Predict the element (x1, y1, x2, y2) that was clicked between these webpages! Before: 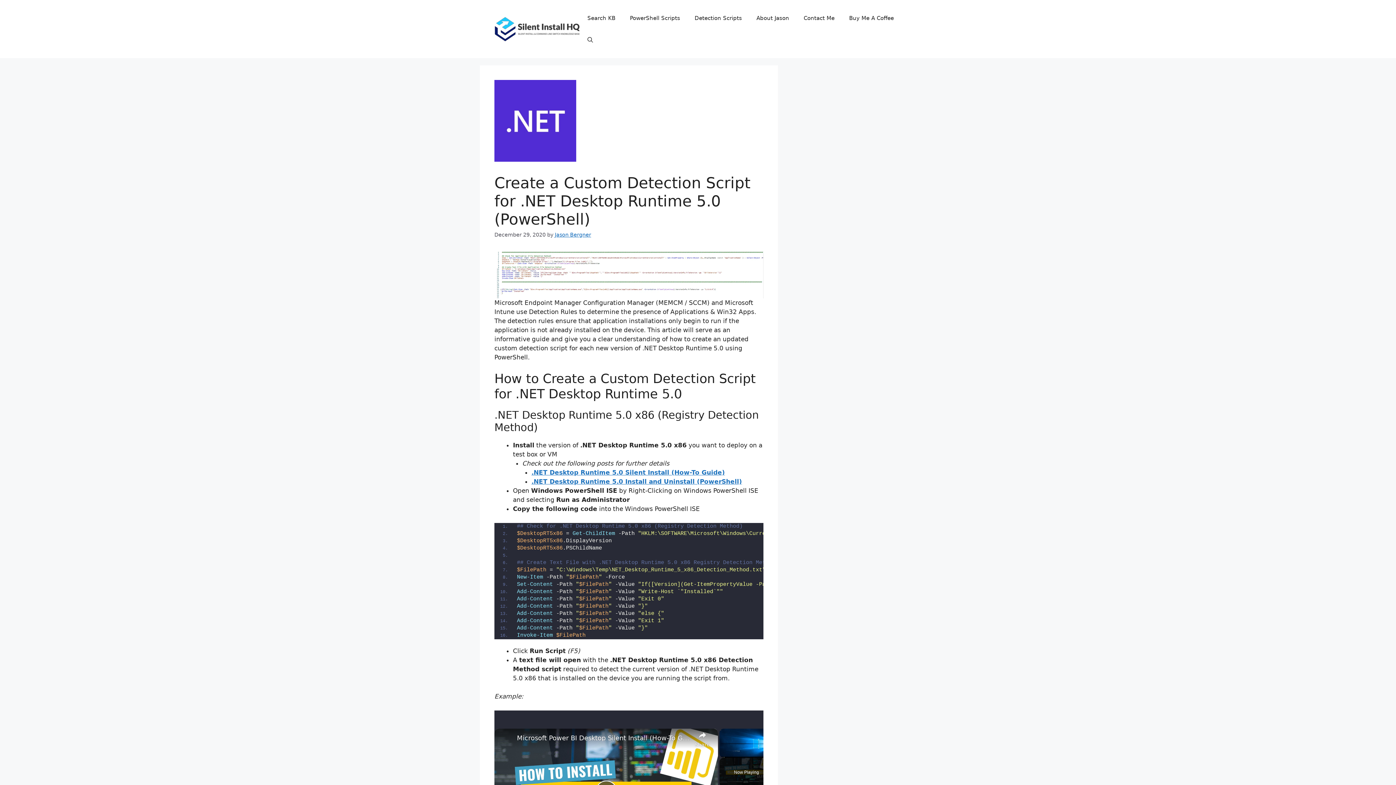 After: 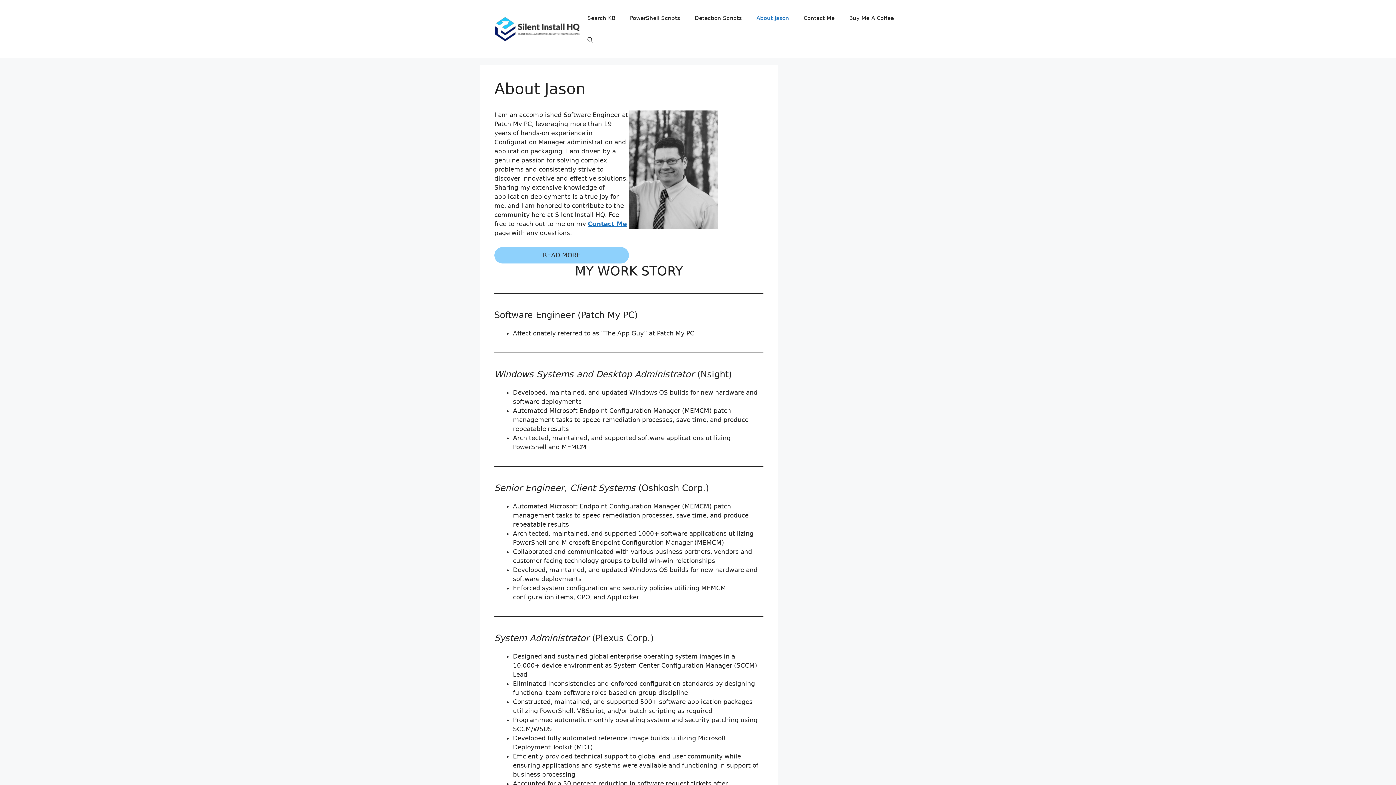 Action: bbox: (749, 7, 796, 29) label: About Jason